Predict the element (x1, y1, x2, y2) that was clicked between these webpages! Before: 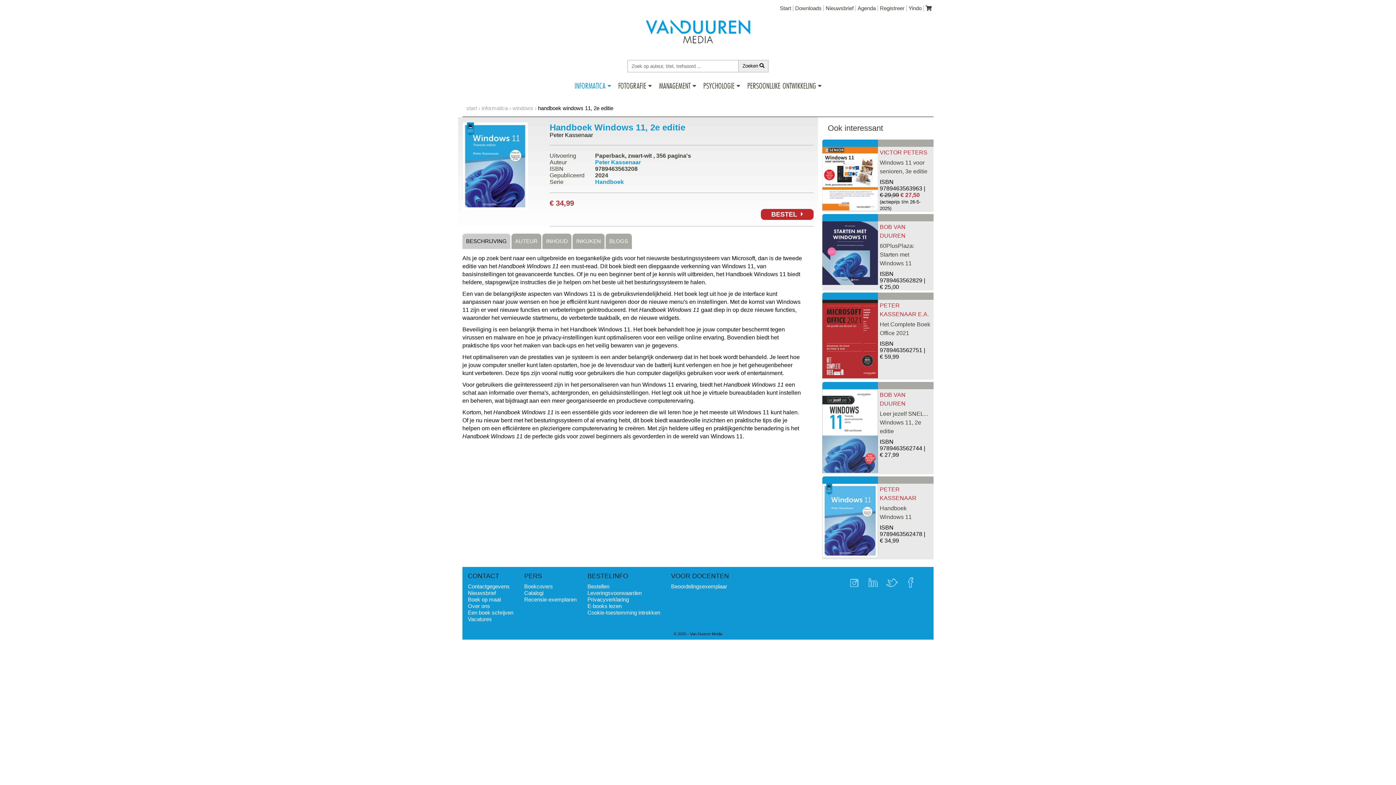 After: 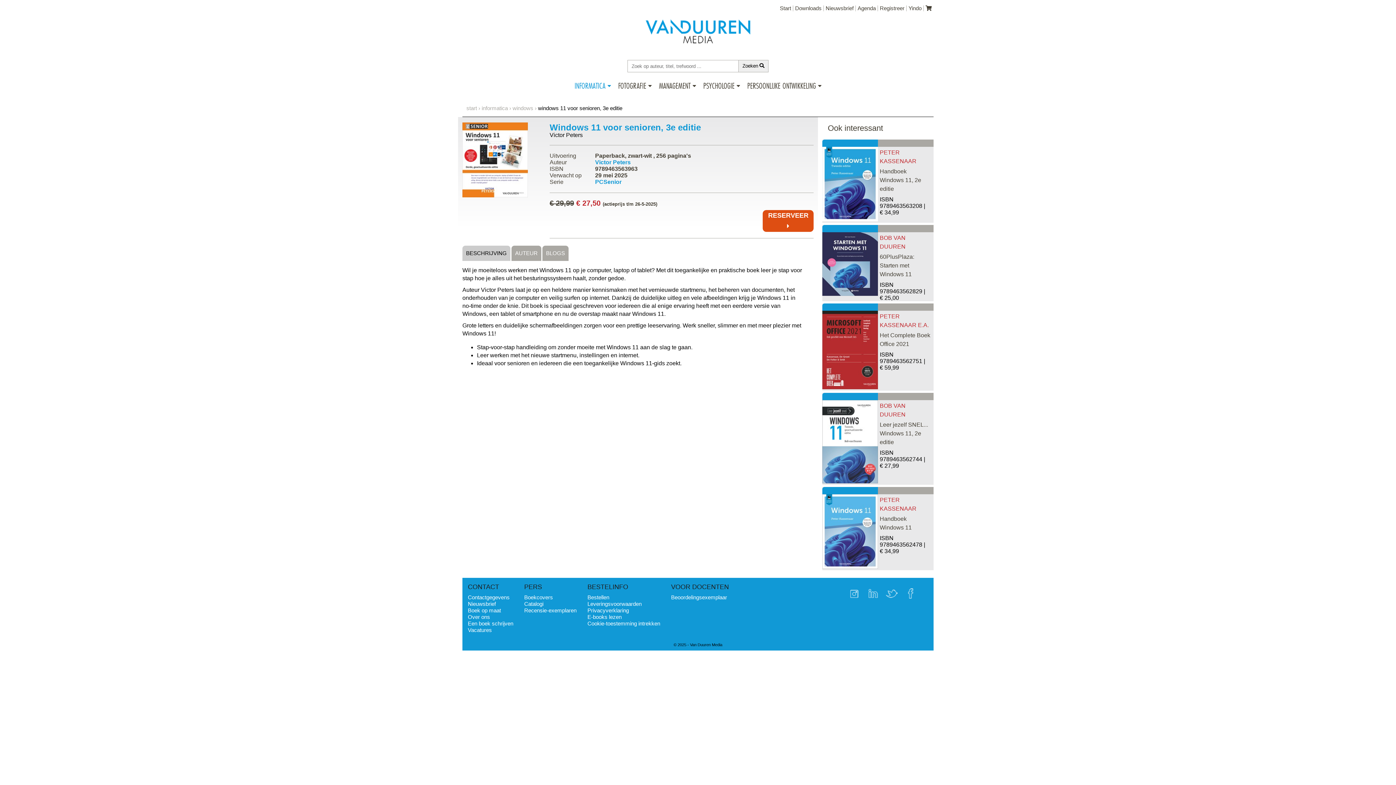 Action: bbox: (822, 205, 878, 211)